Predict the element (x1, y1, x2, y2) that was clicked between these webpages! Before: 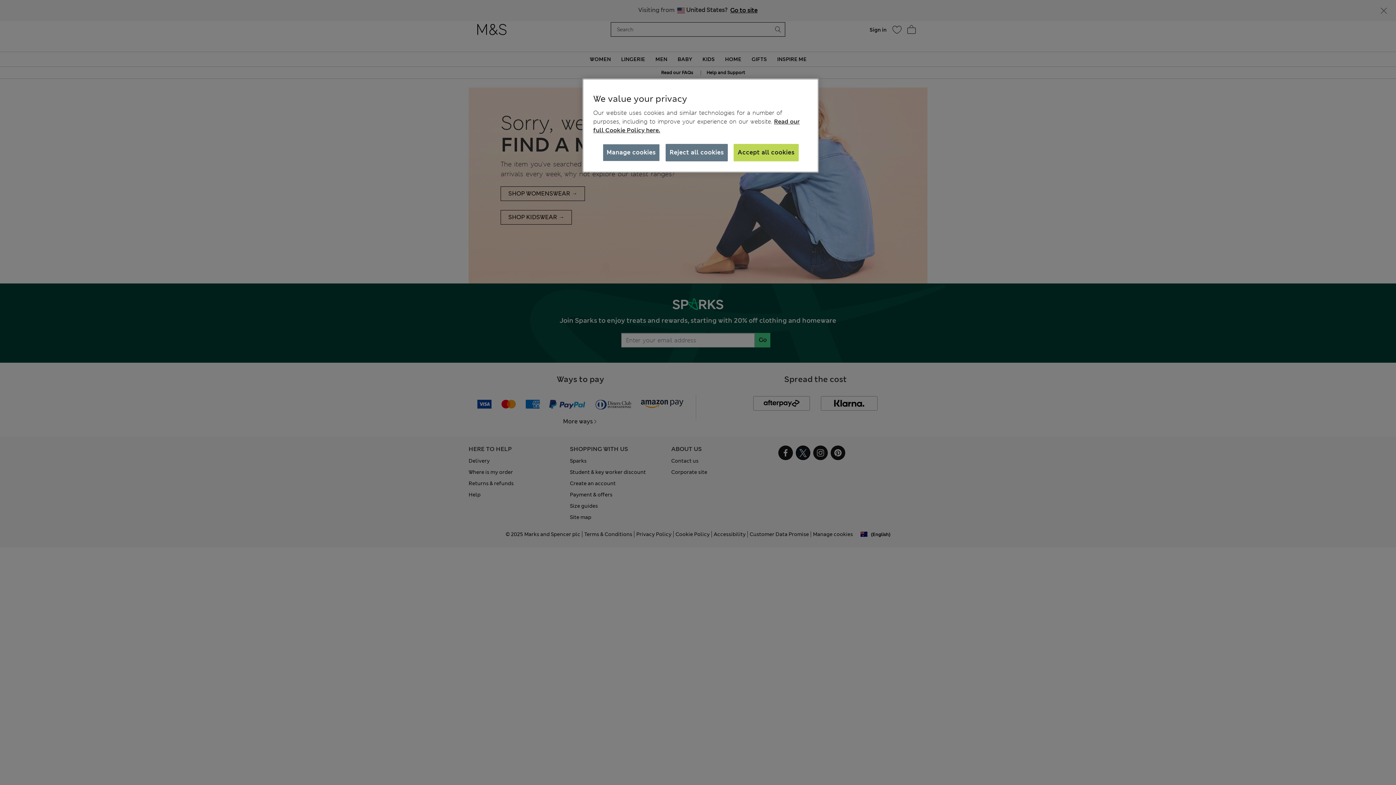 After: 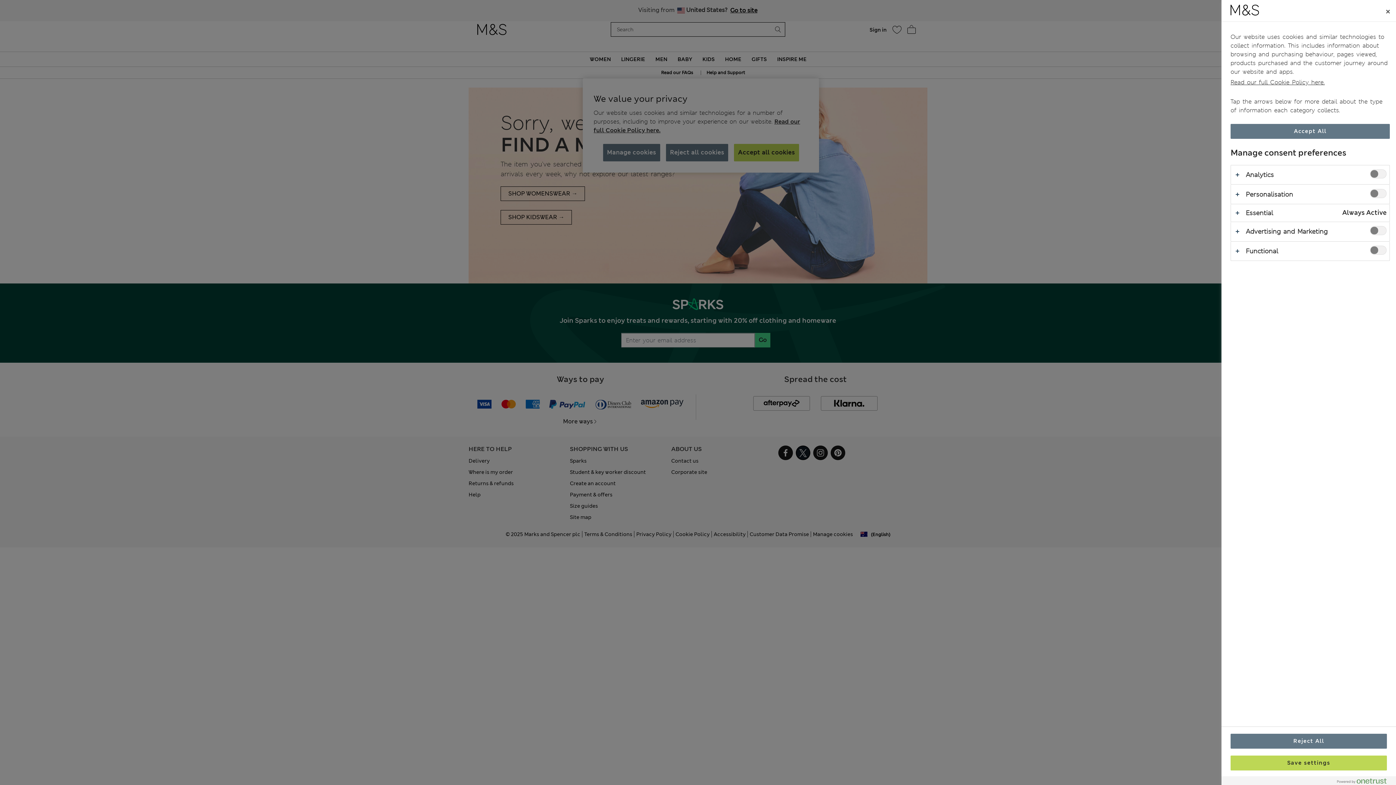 Action: bbox: (602, 144, 659, 161) label: Manage cookies